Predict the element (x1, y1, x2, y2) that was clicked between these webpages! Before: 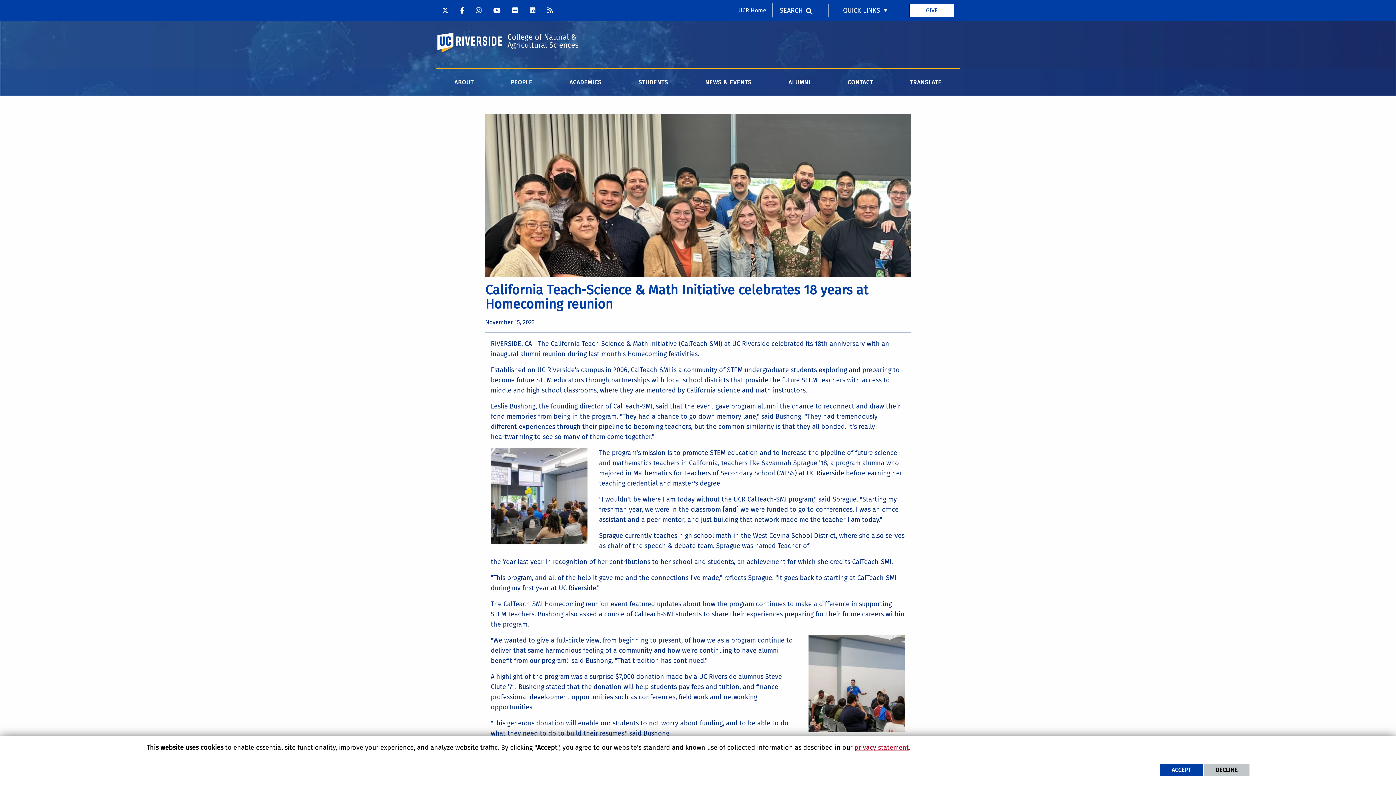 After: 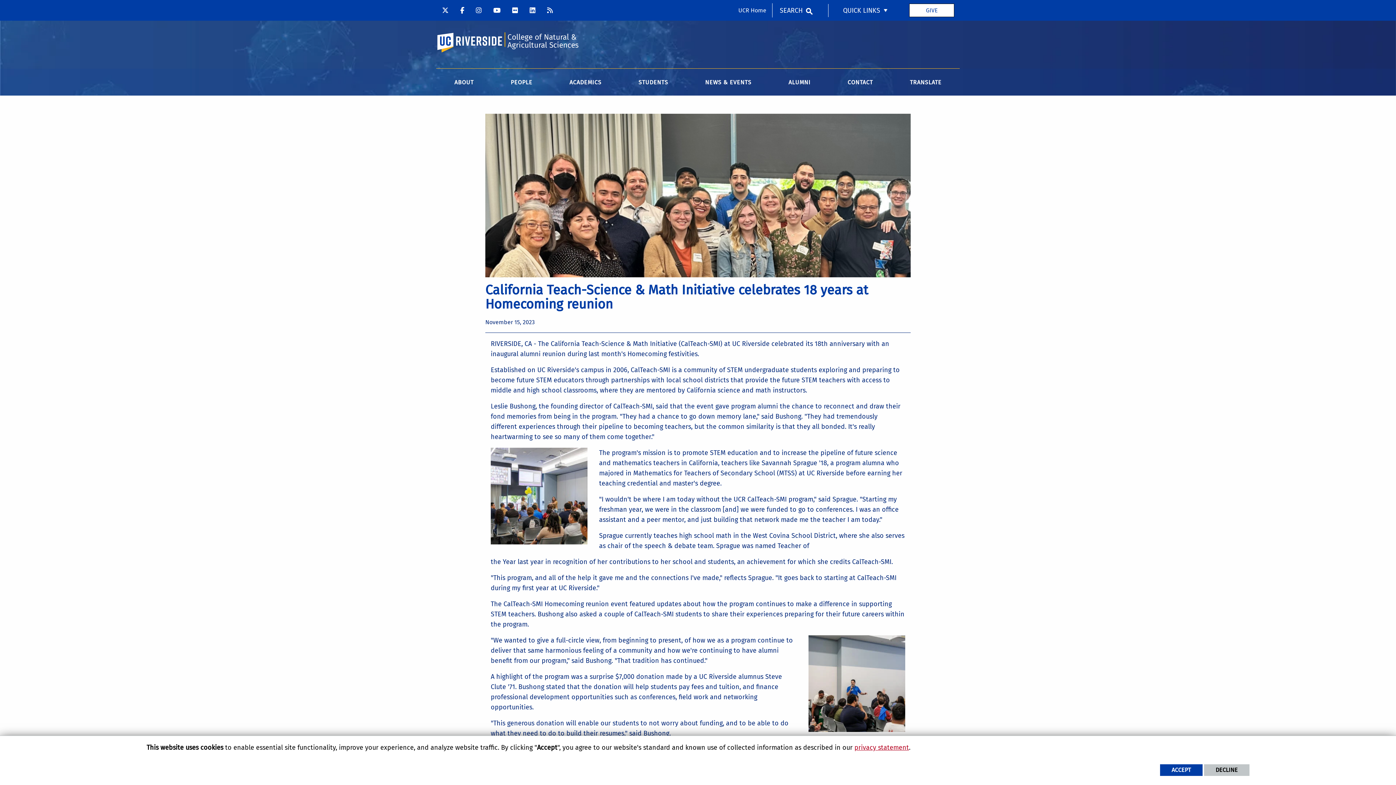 Action: bbox: (470, 3, 487, 17)